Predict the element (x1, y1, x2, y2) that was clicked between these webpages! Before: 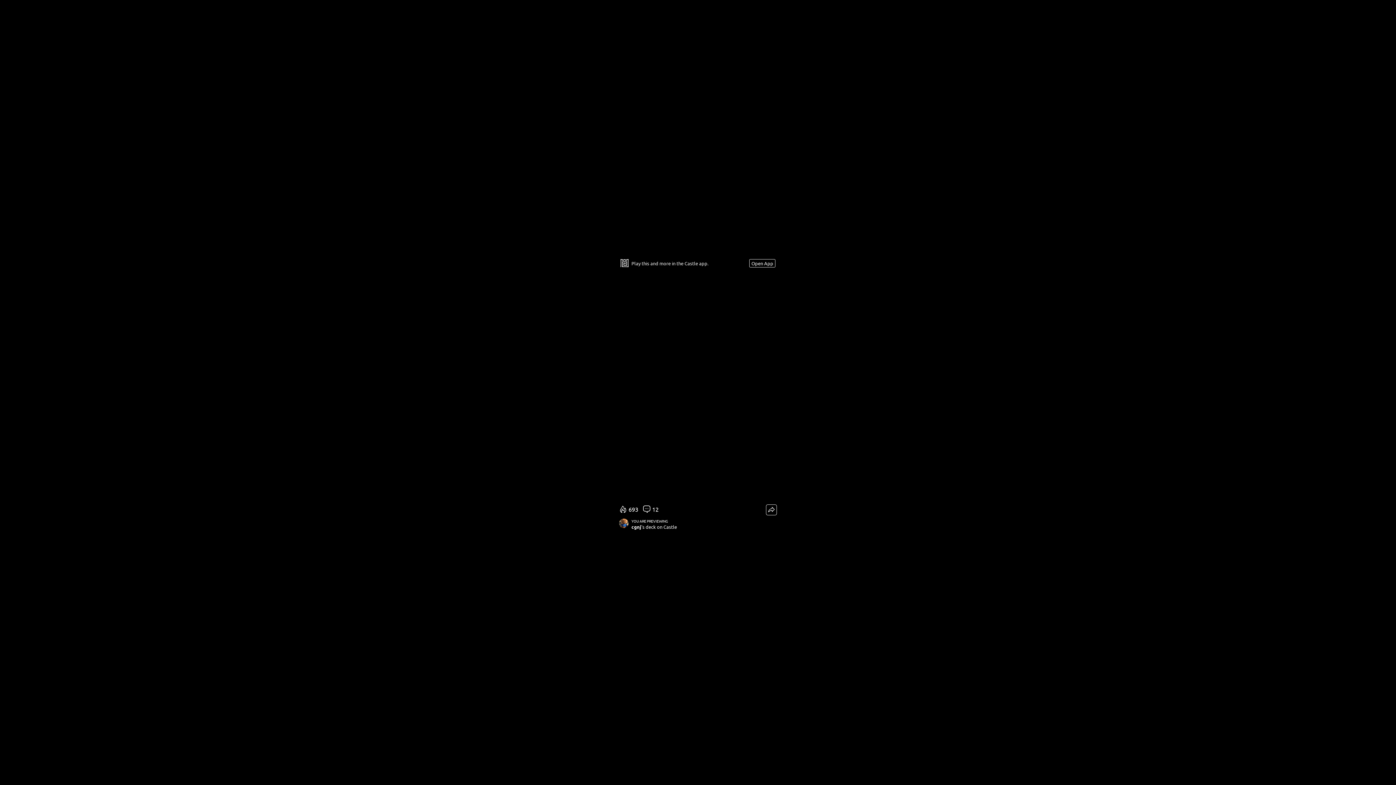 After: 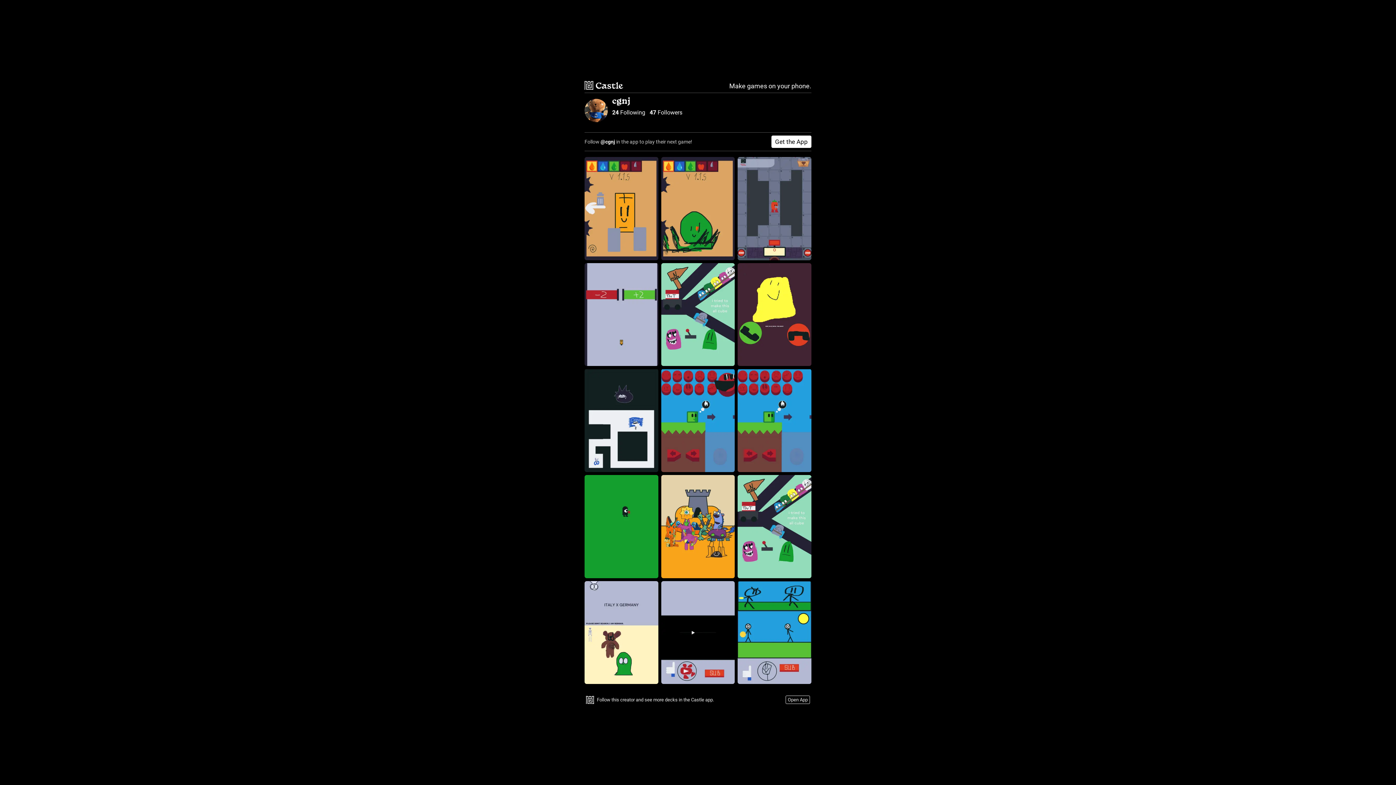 Action: bbox: (619, 518, 628, 529)